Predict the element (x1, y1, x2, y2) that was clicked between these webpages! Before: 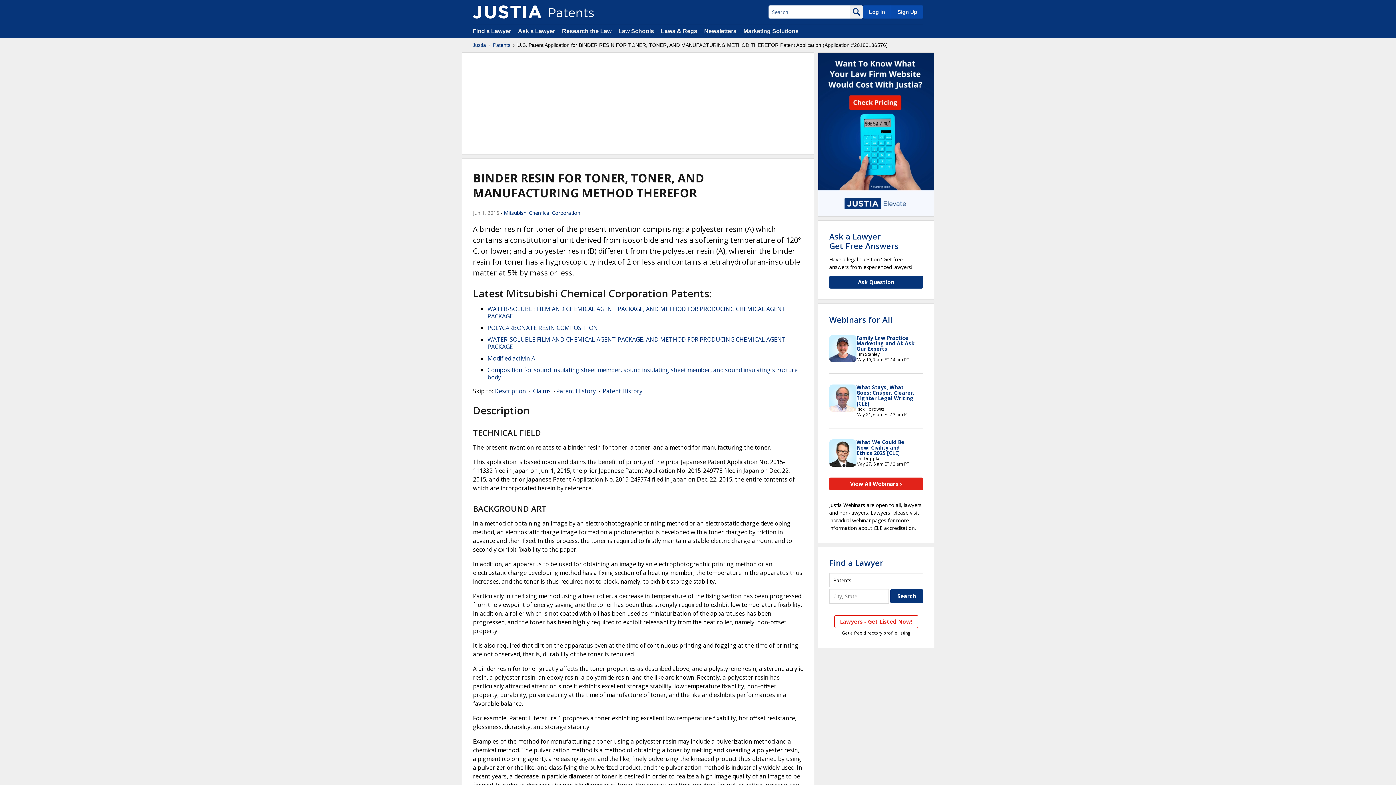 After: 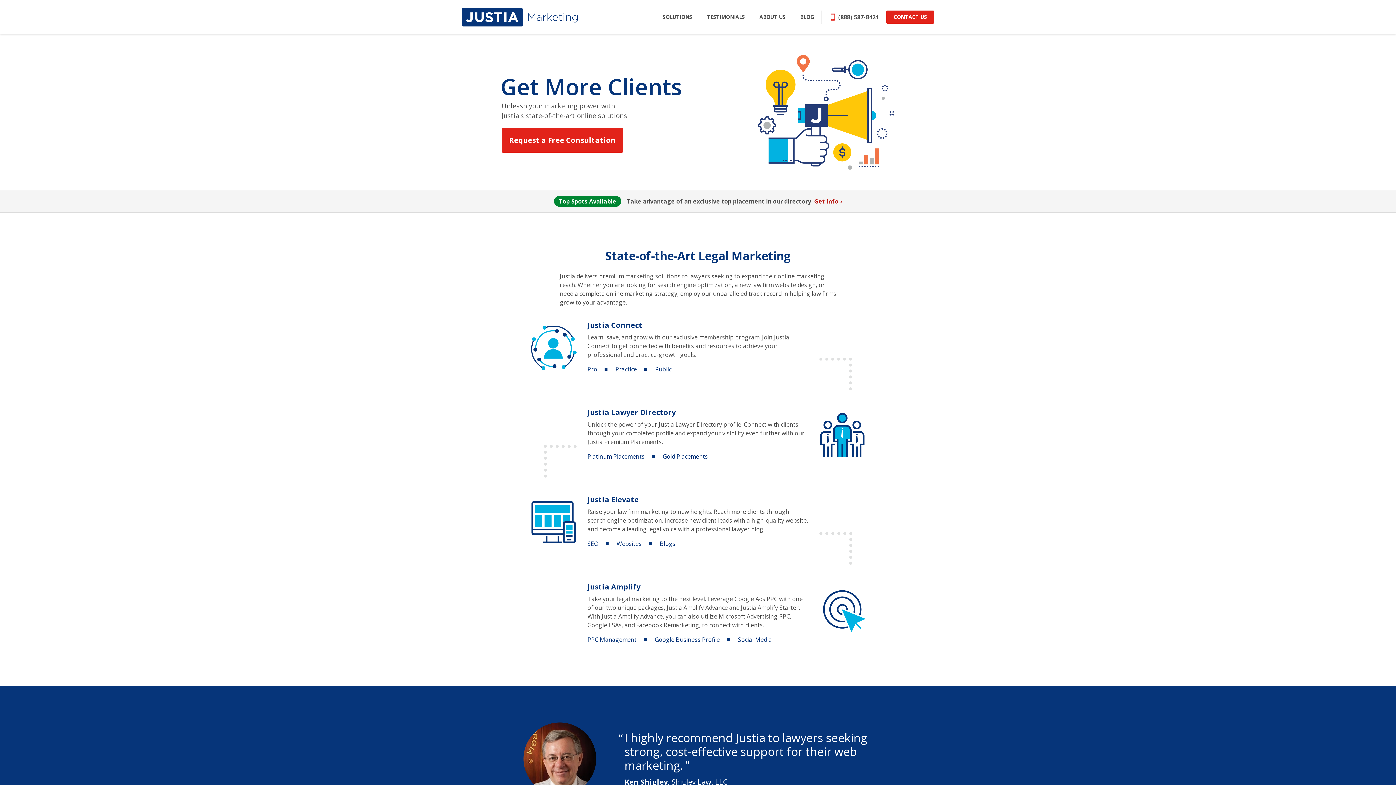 Action: bbox: (743, 28, 798, 34) label: Marketing Solutions